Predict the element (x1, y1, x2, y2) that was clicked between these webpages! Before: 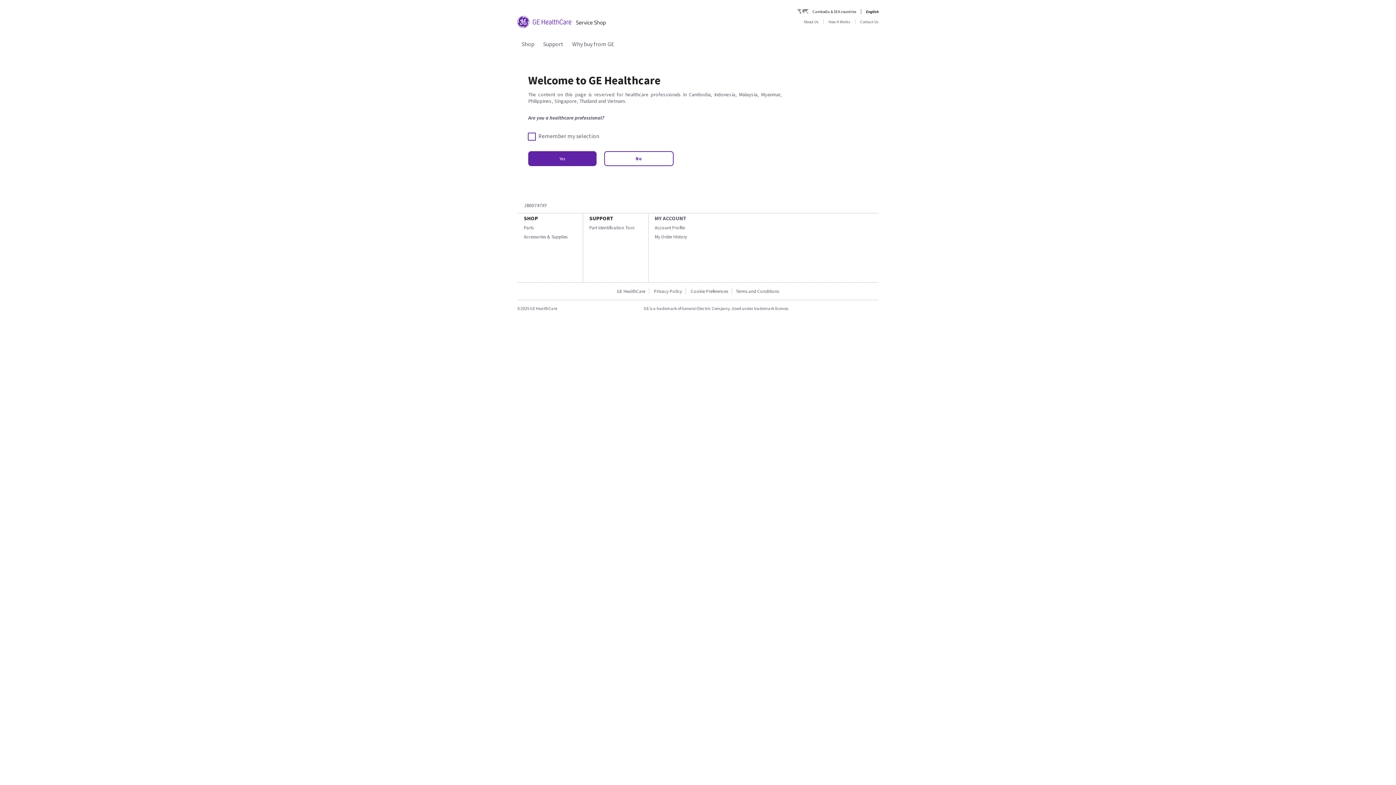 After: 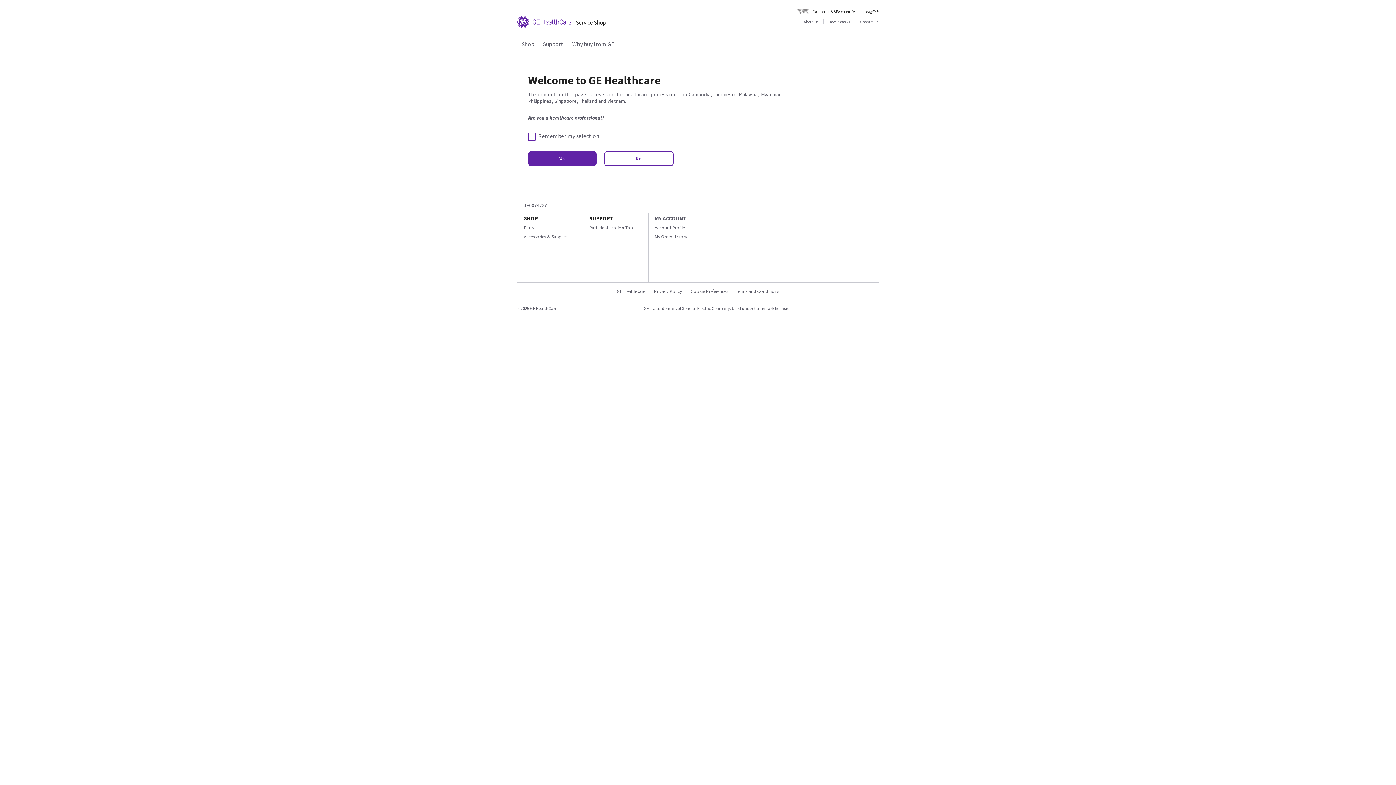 Action: label: Account Profile bbox: (654, 224, 685, 230)